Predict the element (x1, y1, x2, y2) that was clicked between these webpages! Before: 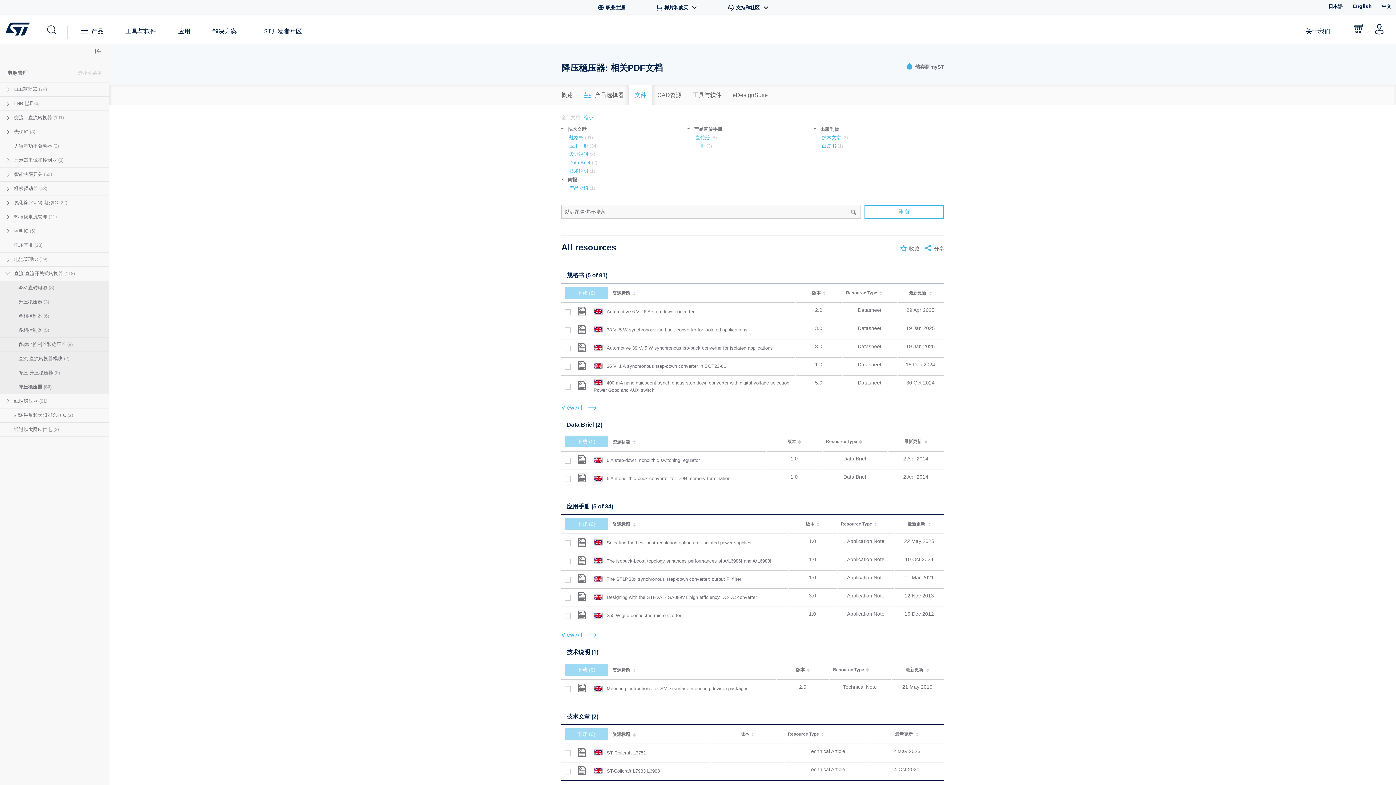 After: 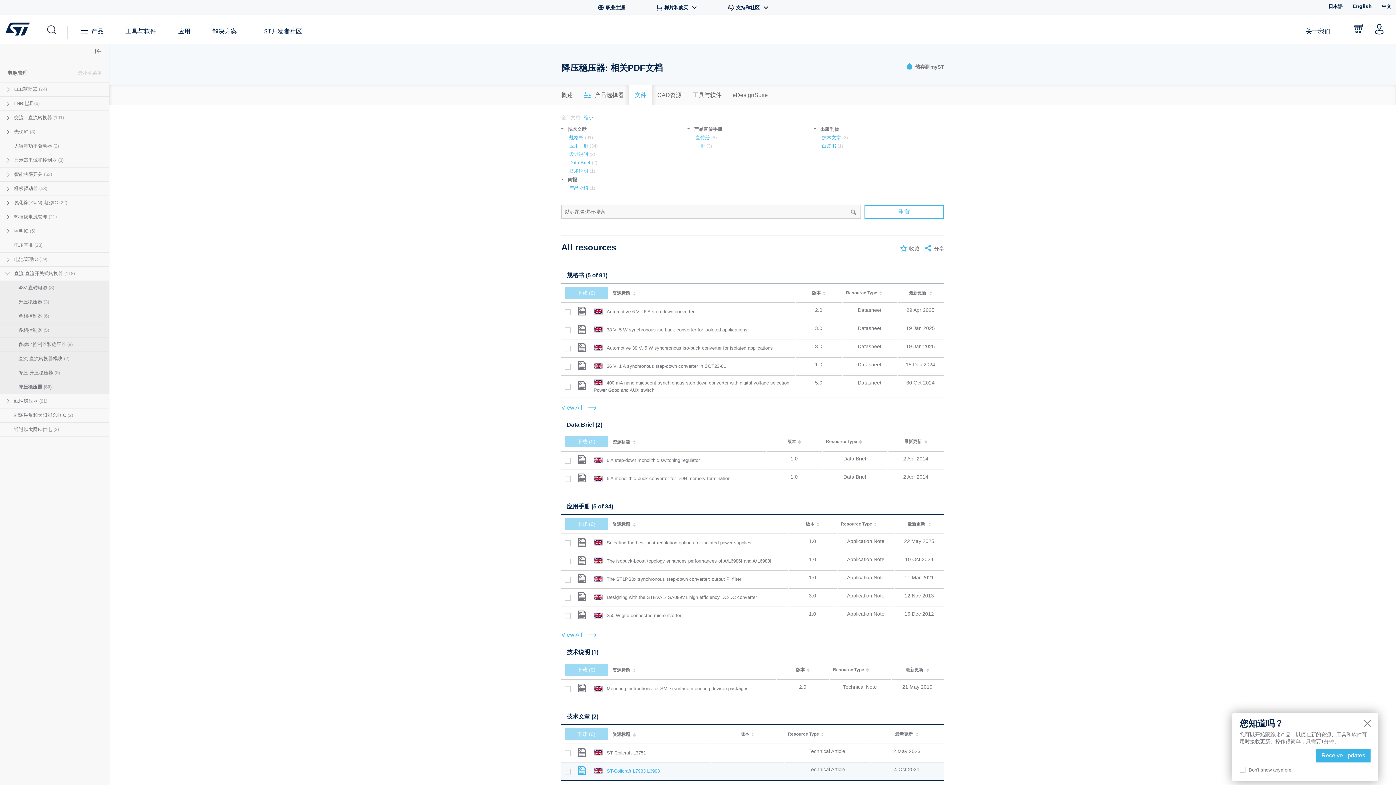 Action: label: Download file: st_coilcraft_l7983_l6983-stcoilcraft-l7983-l6983-stmicroelectronics.pdf bbox: (577, 770, 586, 776)